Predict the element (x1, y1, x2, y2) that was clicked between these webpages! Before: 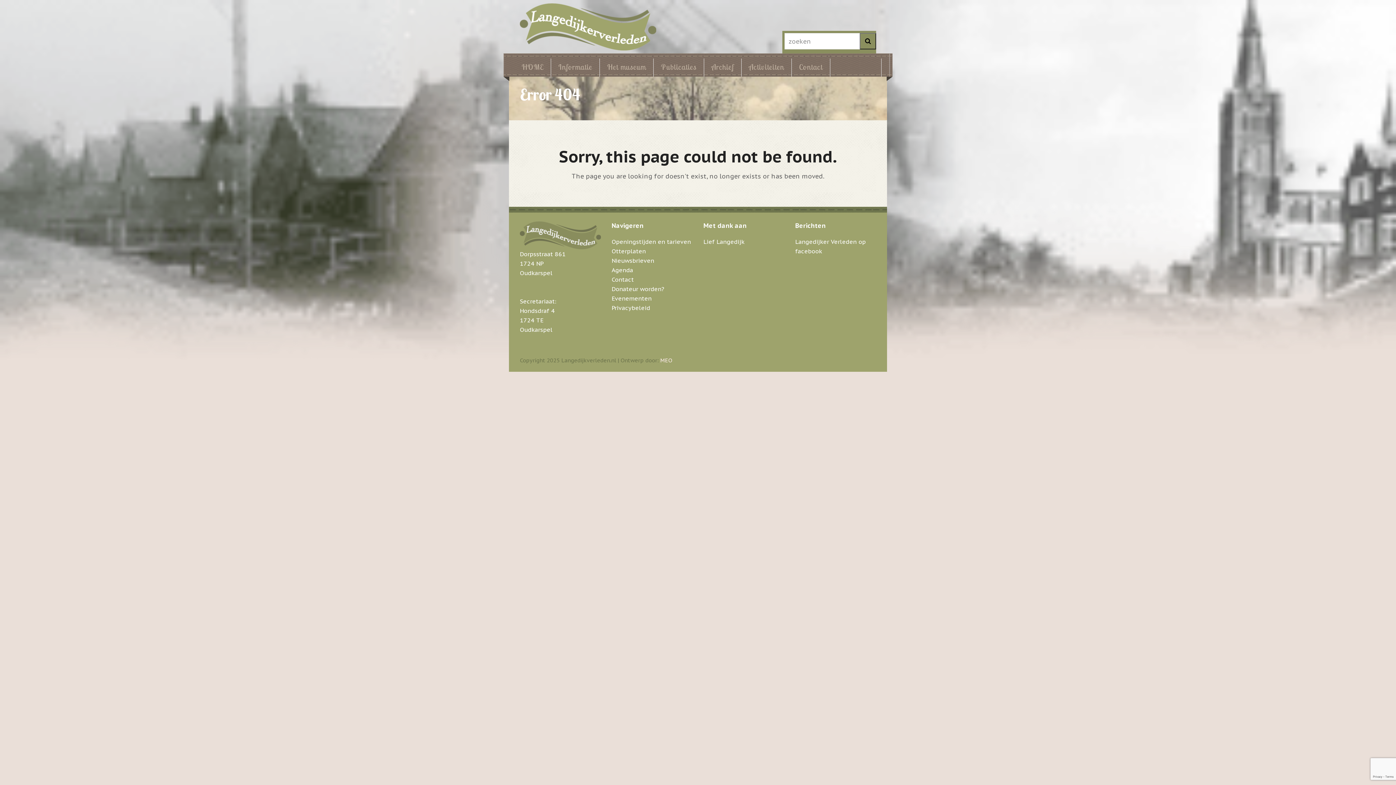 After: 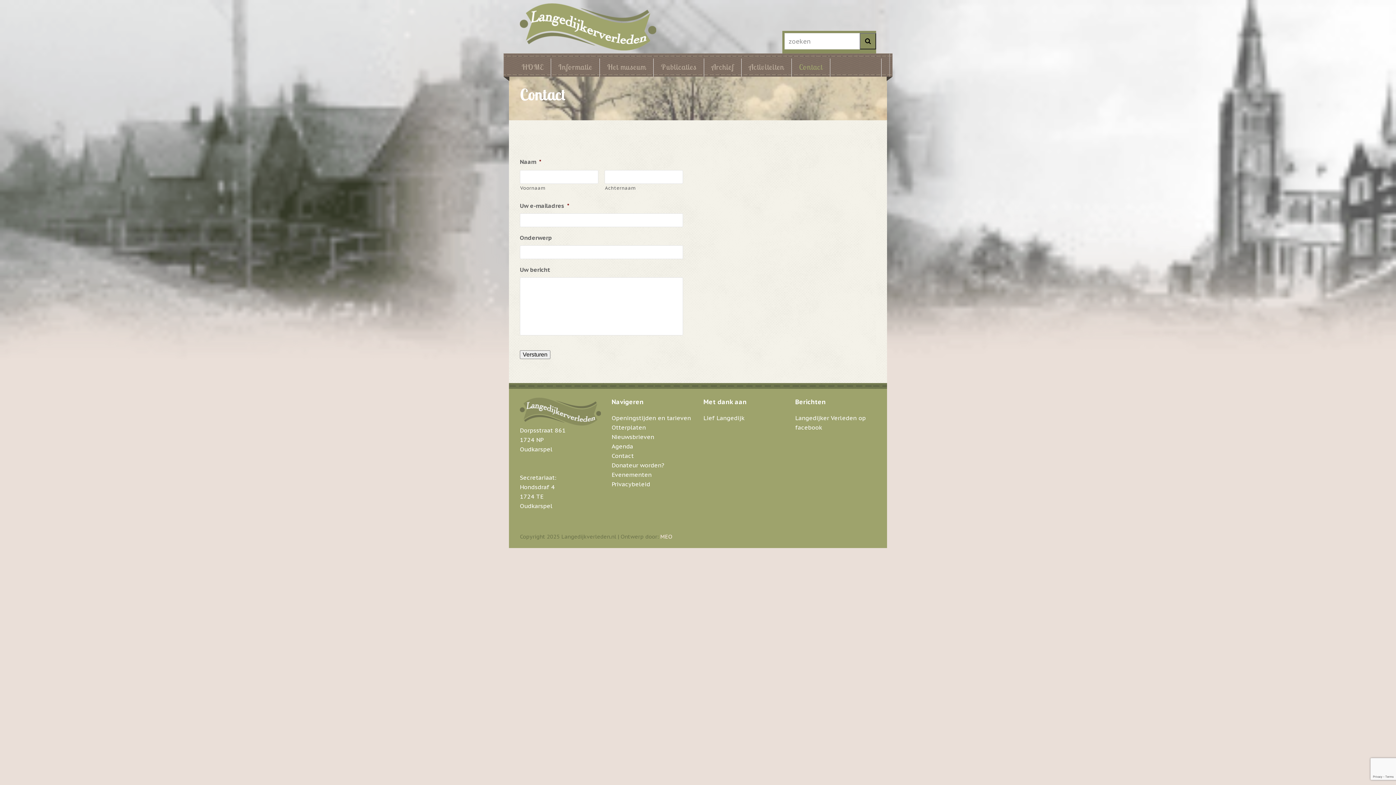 Action: bbox: (611, 276, 634, 283) label: Contact